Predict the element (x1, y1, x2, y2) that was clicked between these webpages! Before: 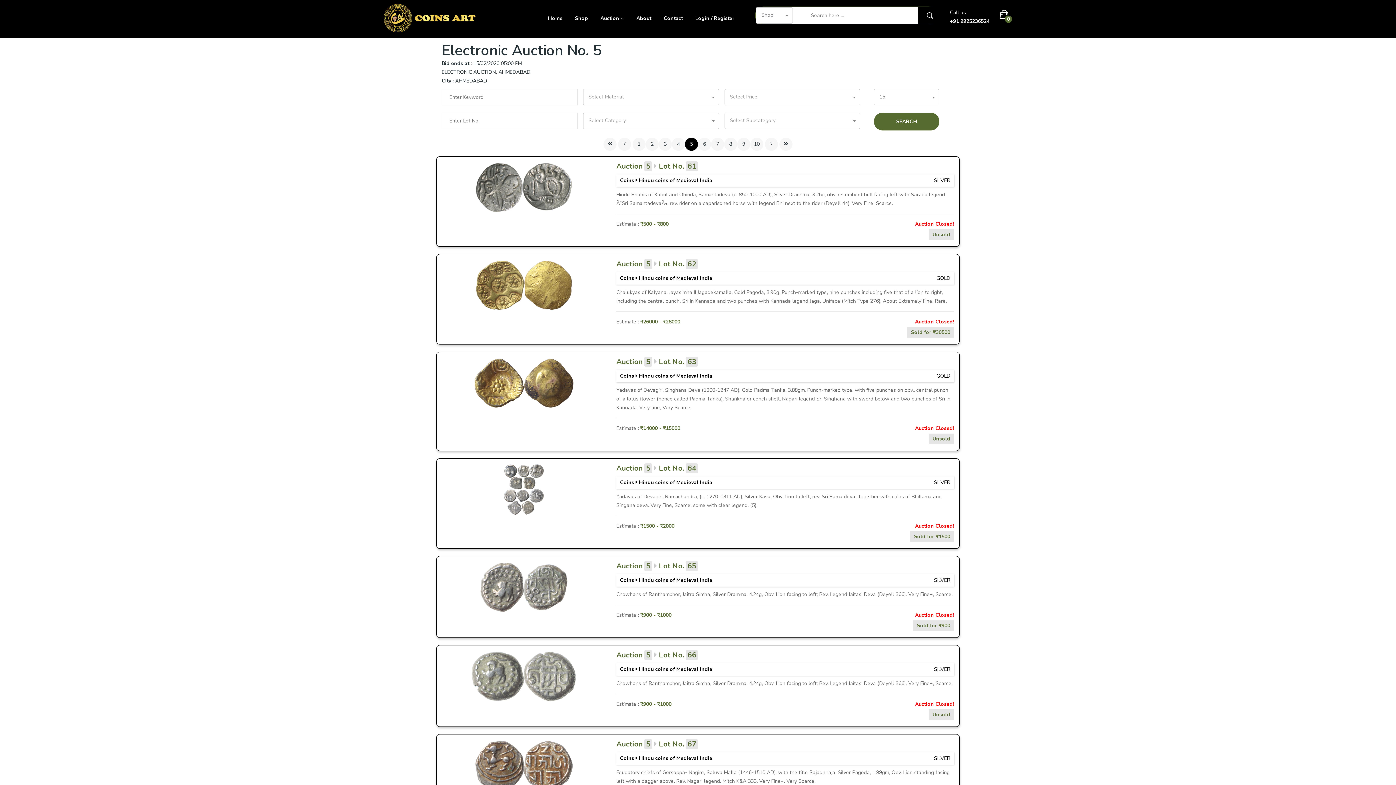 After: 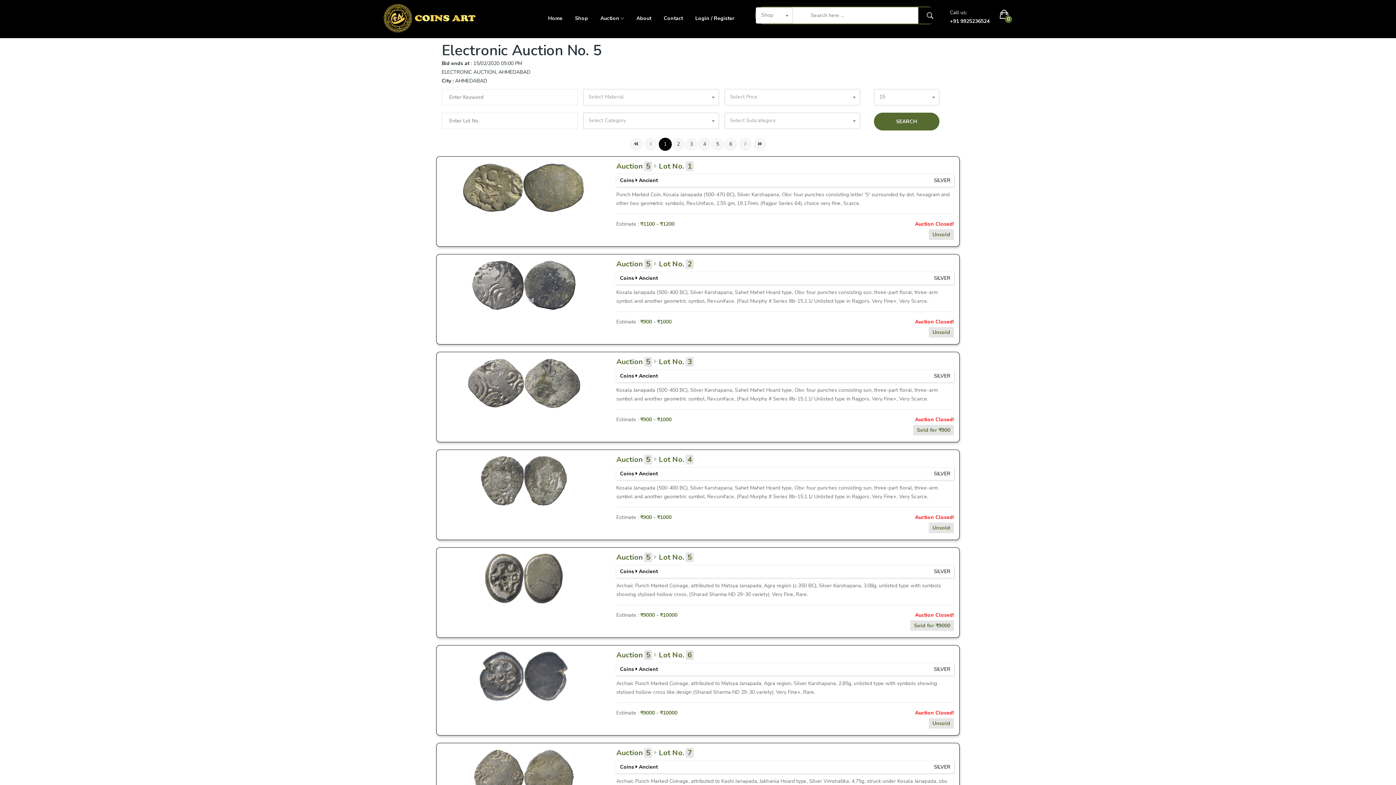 Action: bbox: (874, 112, 939, 130) label: SEARCH